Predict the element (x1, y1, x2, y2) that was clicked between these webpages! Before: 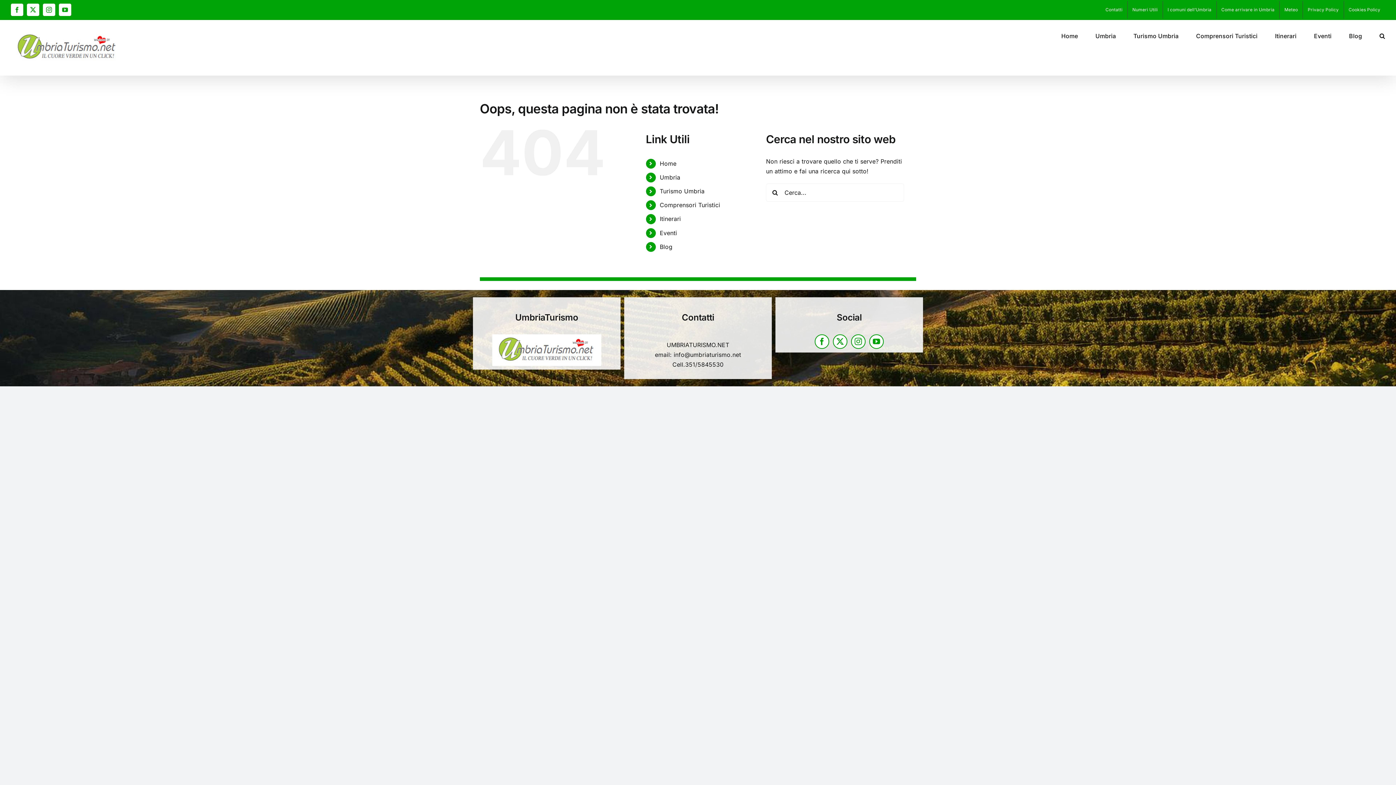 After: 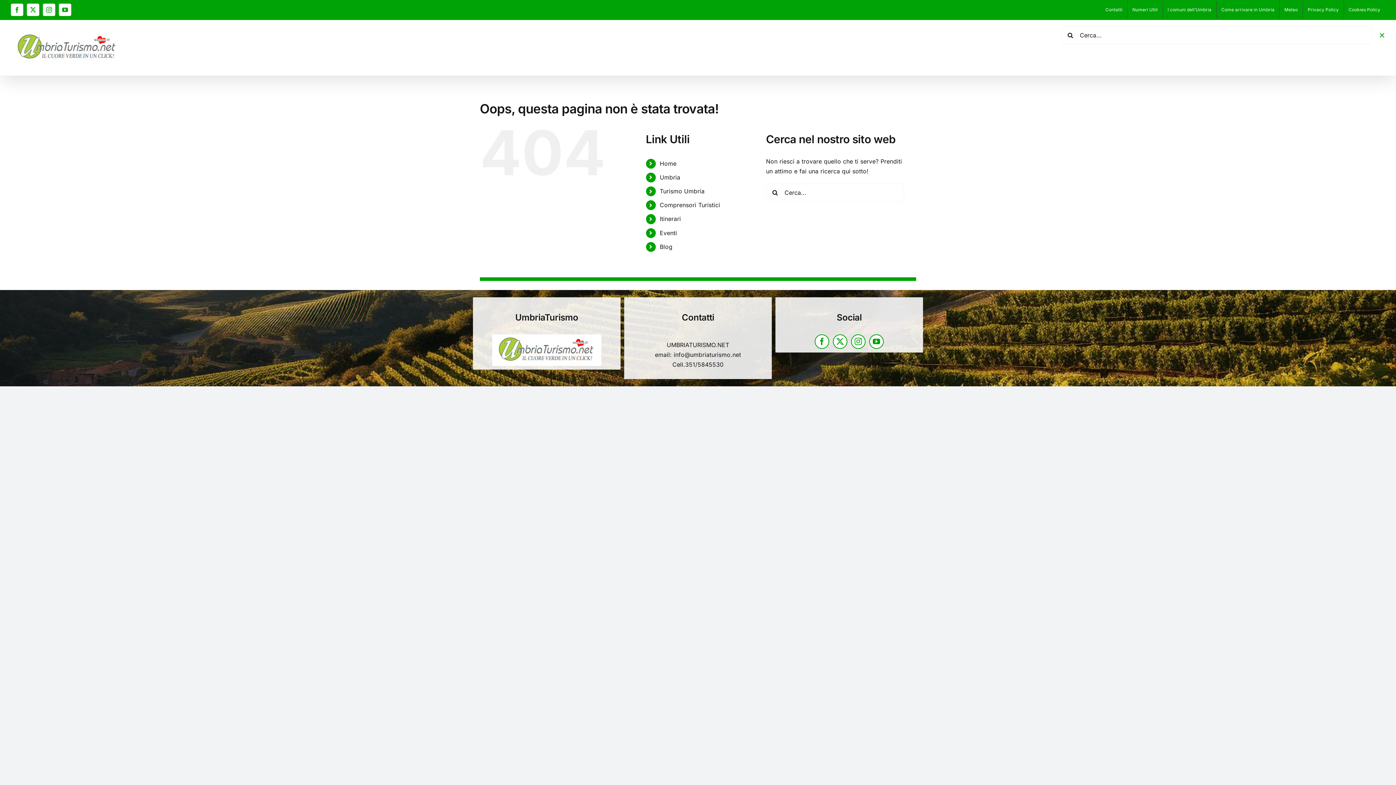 Action: label: Cerca bbox: (1379, 20, 1385, 50)